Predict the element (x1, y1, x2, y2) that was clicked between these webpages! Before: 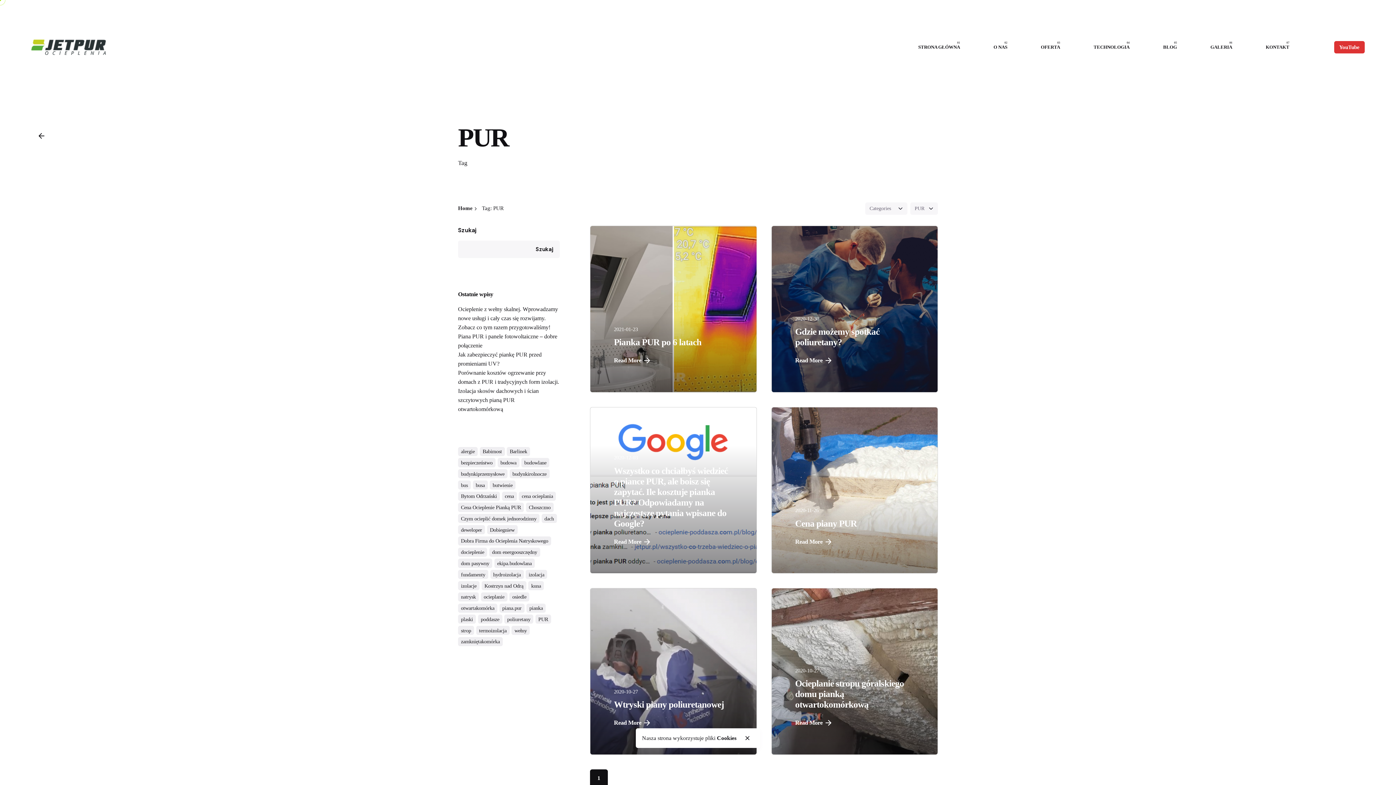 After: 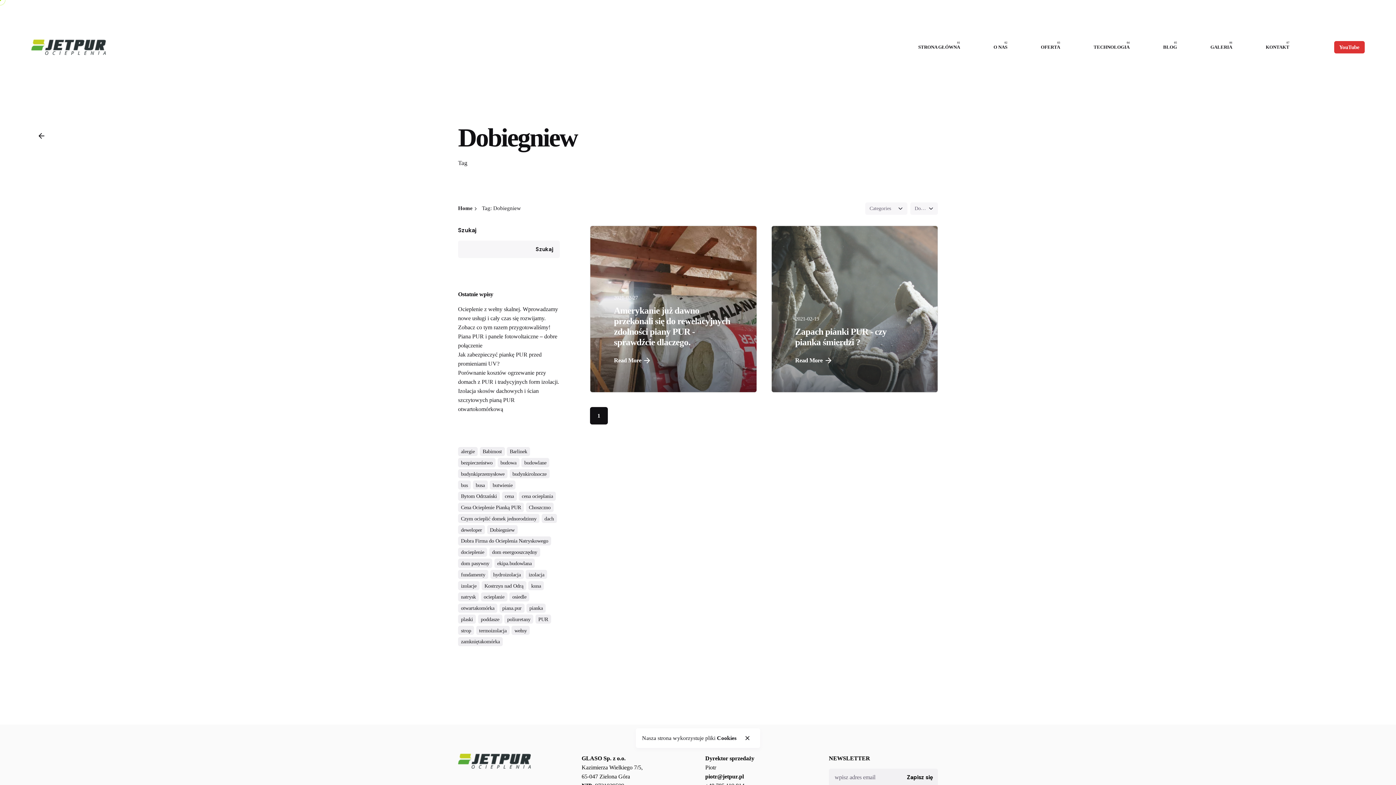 Action: bbox: (487, 525, 517, 534) label: Dobiegniew (2 elementy)